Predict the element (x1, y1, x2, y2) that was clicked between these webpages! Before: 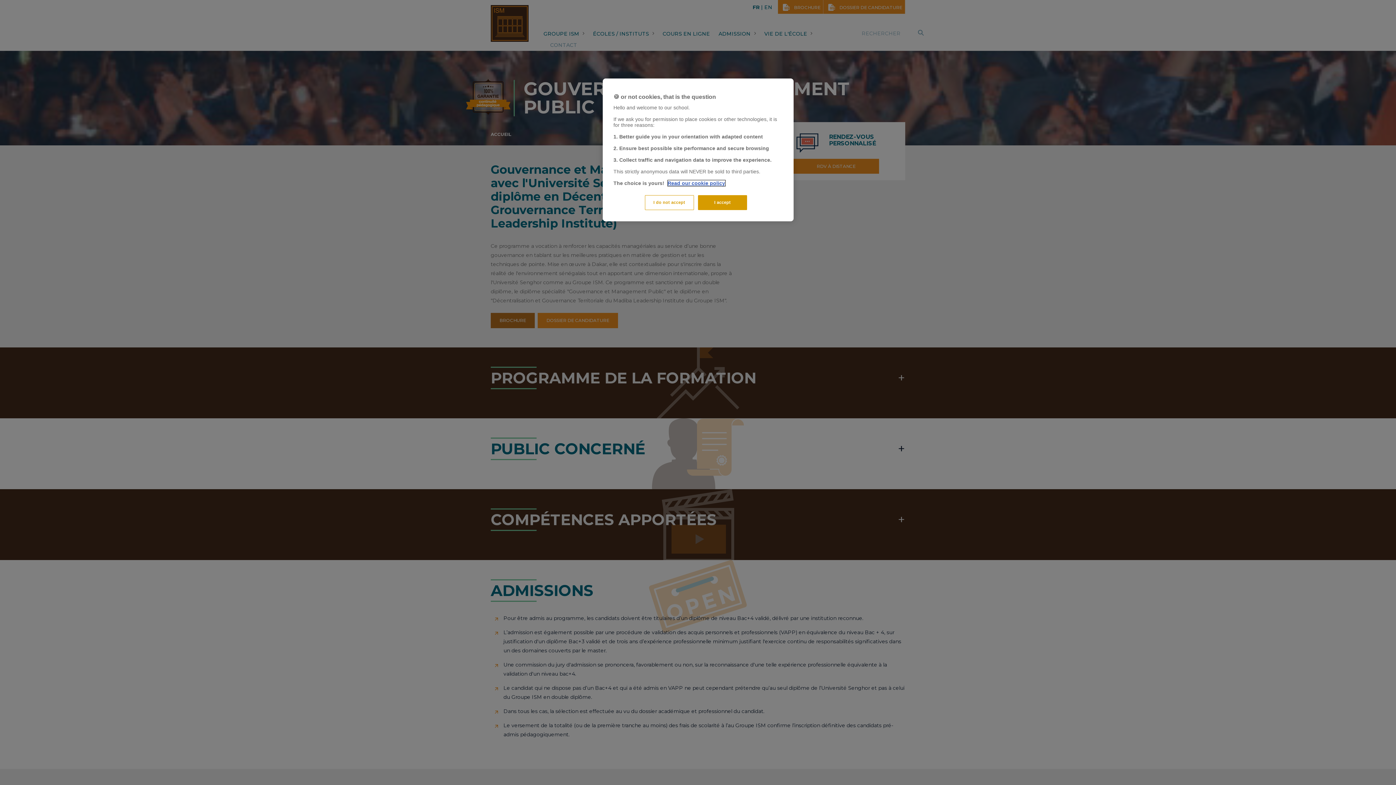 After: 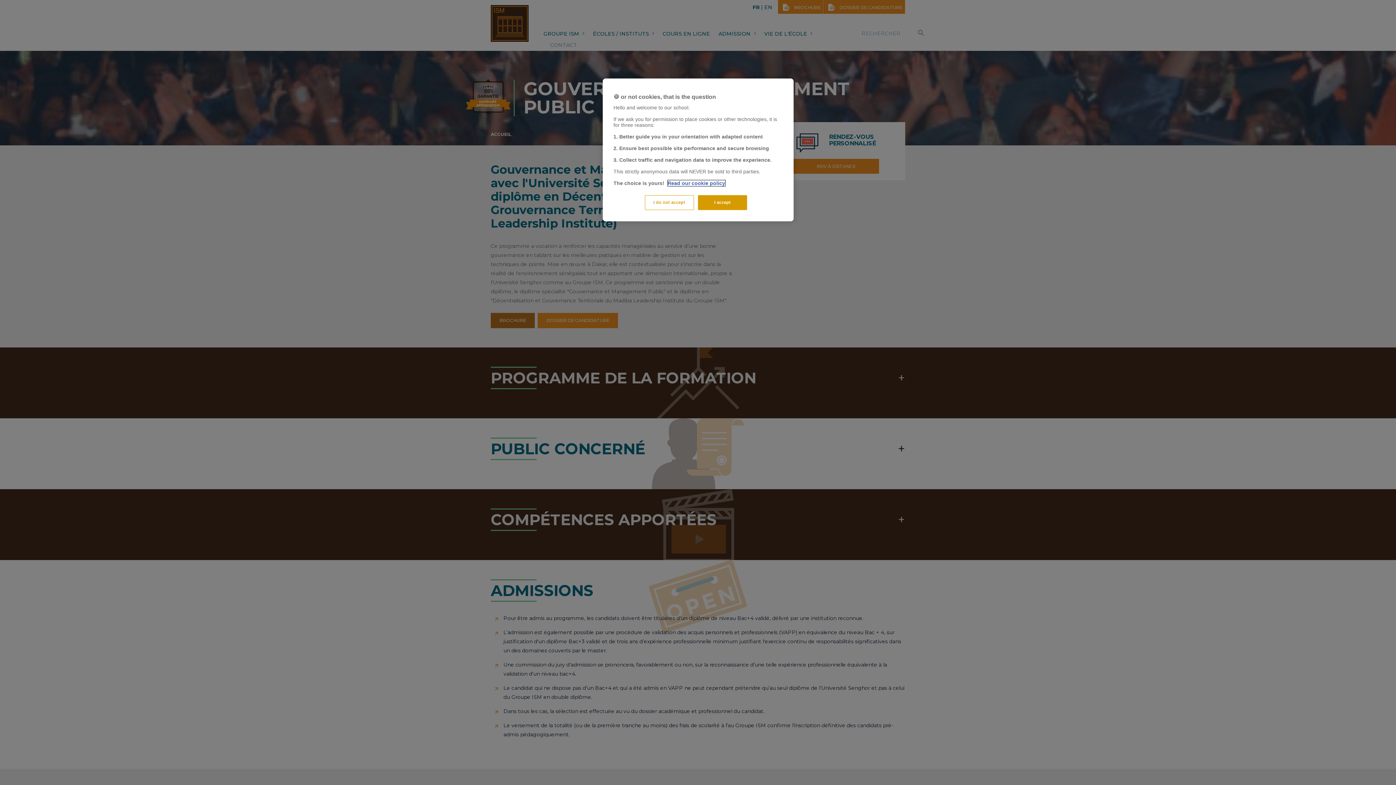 Action: label: More information about your privacy, opens in a new tab bbox: (667, 180, 725, 186)